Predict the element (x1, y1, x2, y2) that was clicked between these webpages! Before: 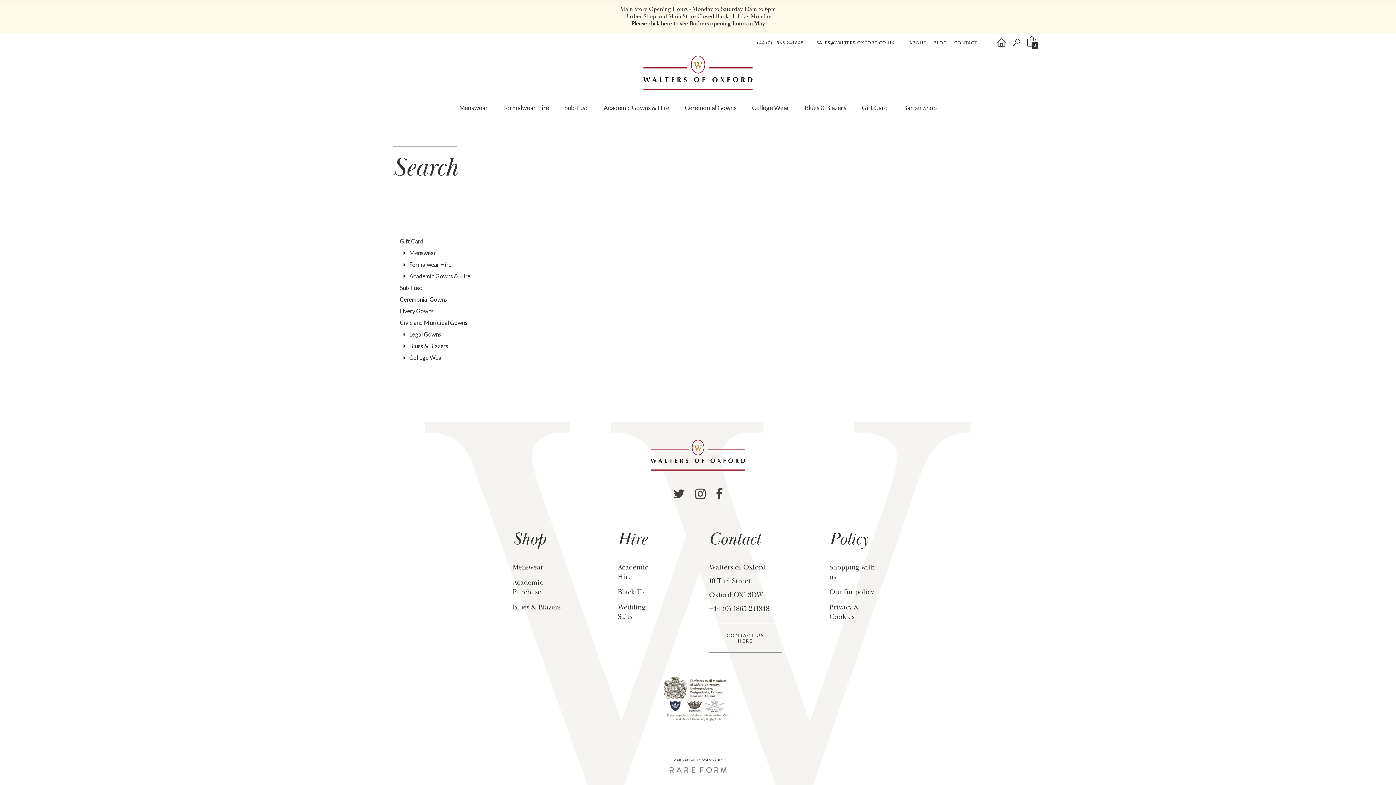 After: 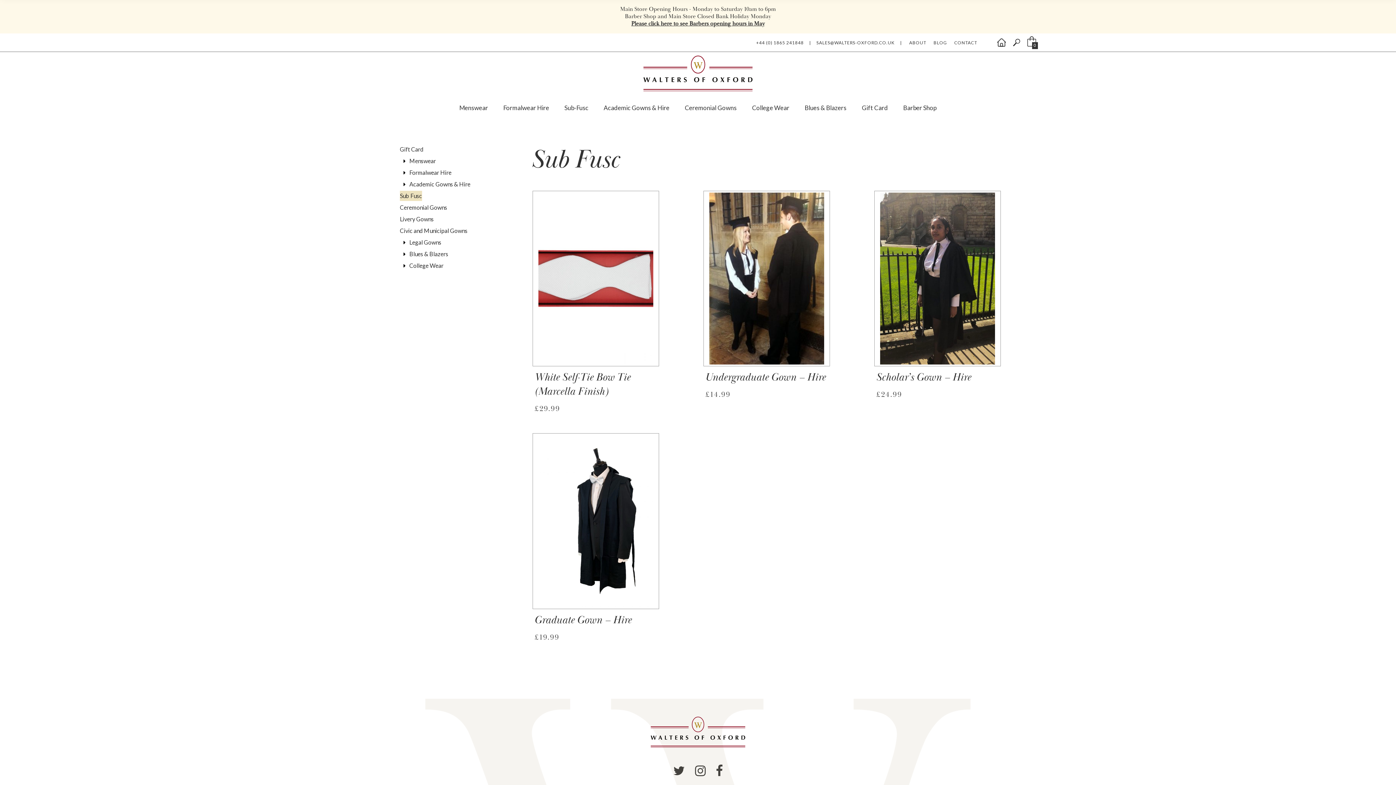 Action: label: Sub Fusc bbox: (400, 282, 422, 293)